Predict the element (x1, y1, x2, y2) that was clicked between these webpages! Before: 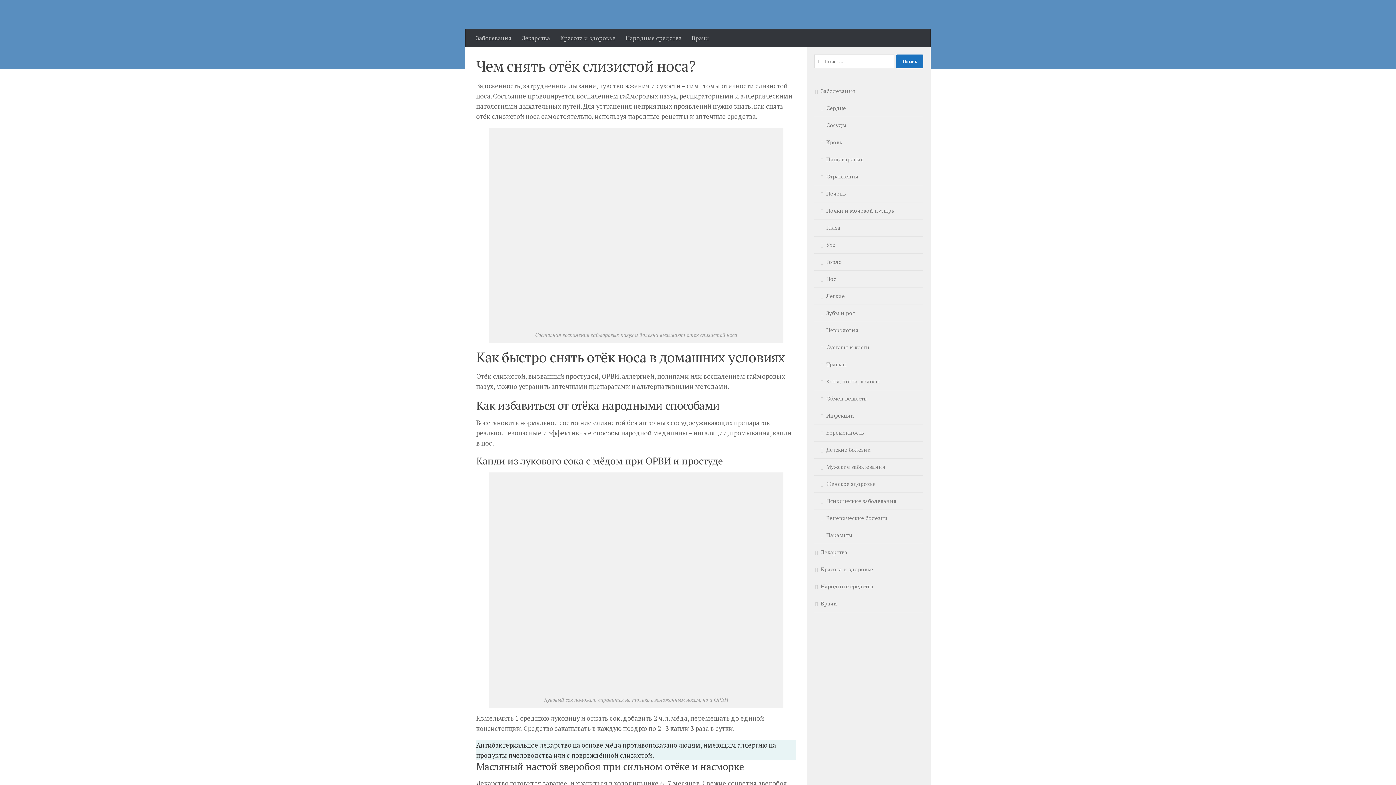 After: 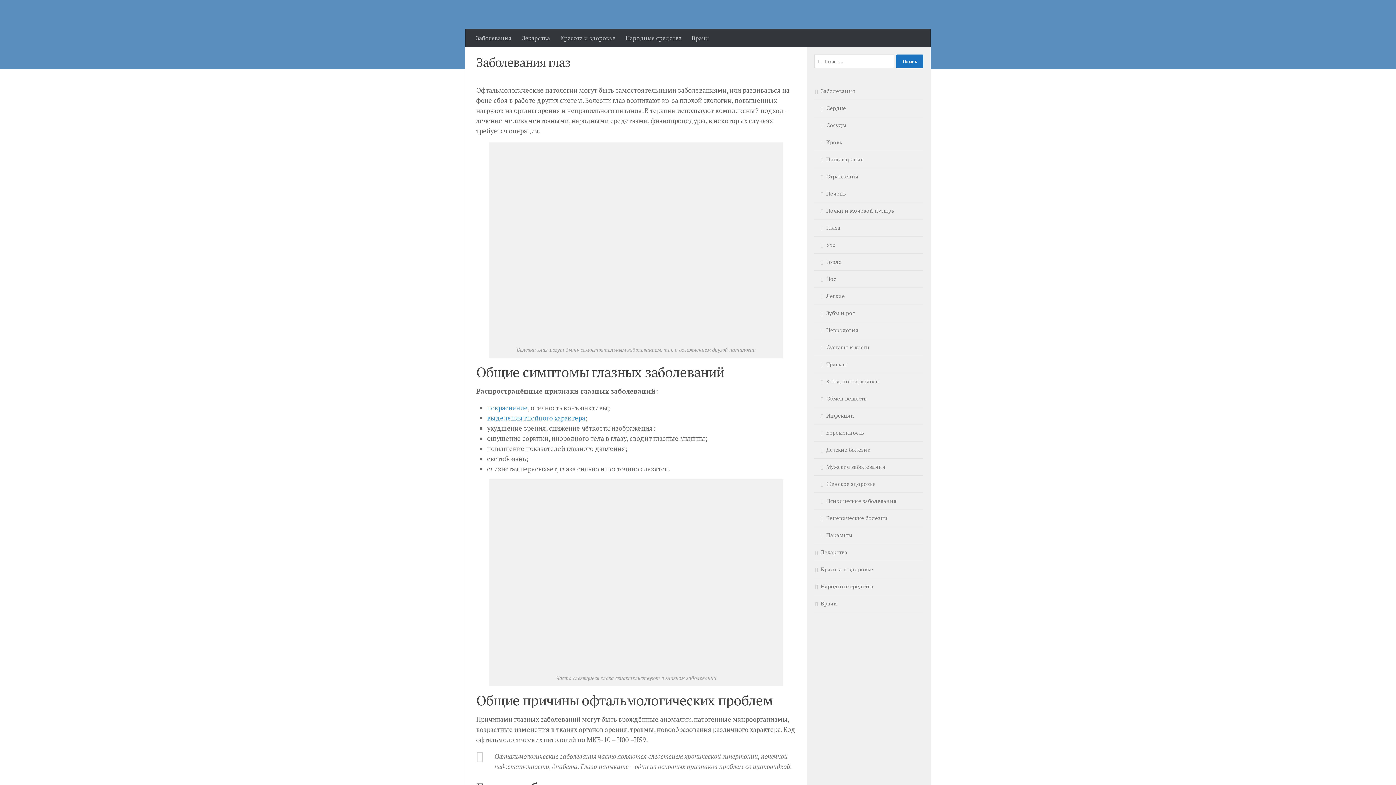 Action: bbox: (814, 219, 923, 236) label: Глаза